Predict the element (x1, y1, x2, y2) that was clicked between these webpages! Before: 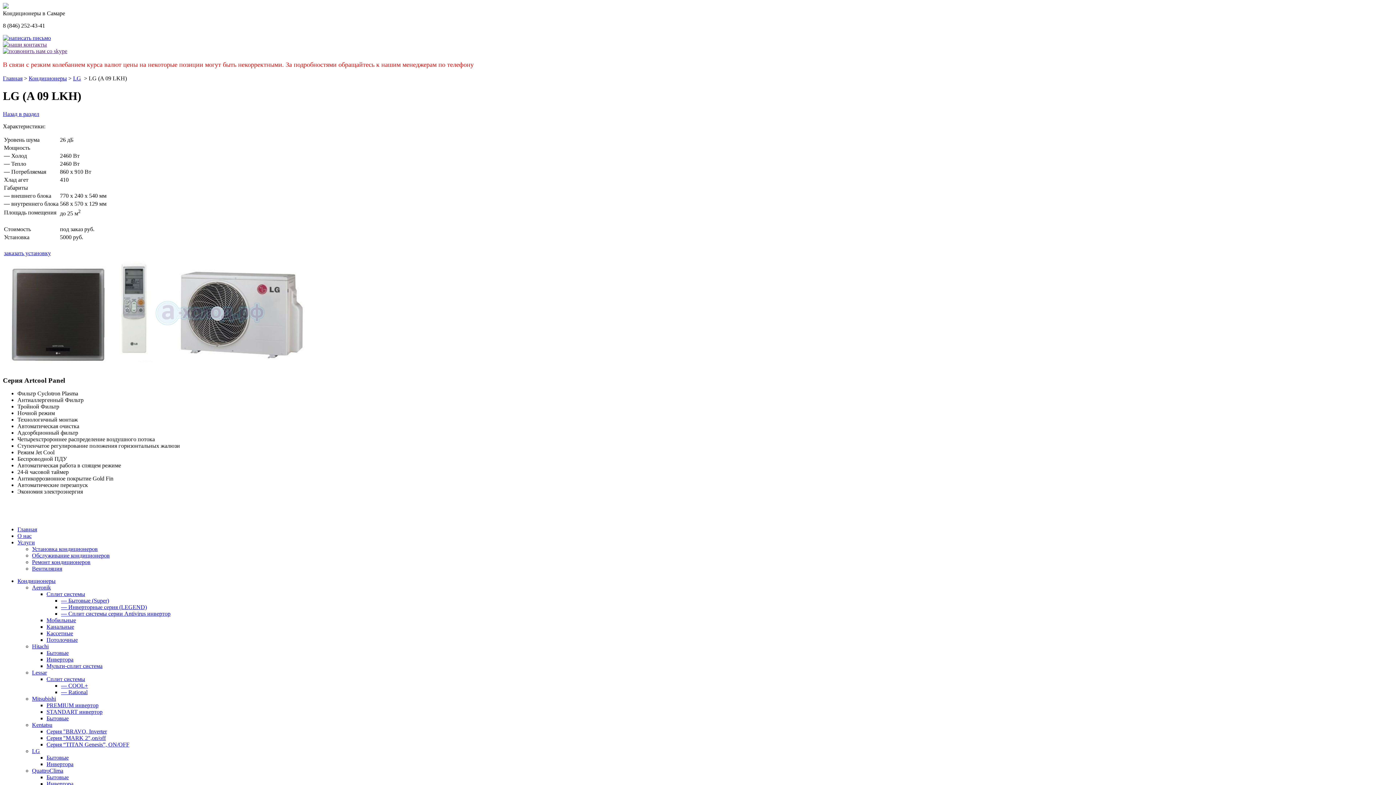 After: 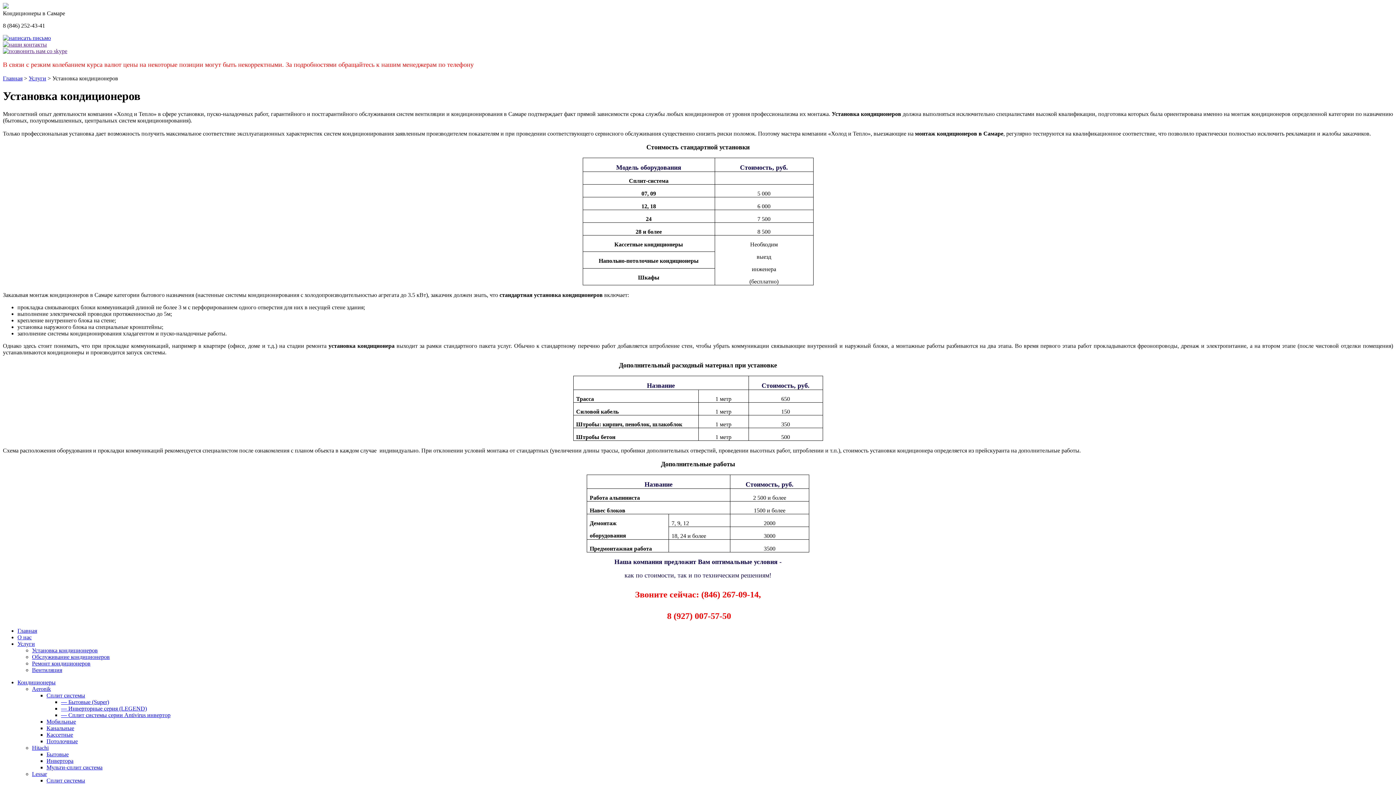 Action: bbox: (32, 546, 97, 552) label: Установка кондиционеров